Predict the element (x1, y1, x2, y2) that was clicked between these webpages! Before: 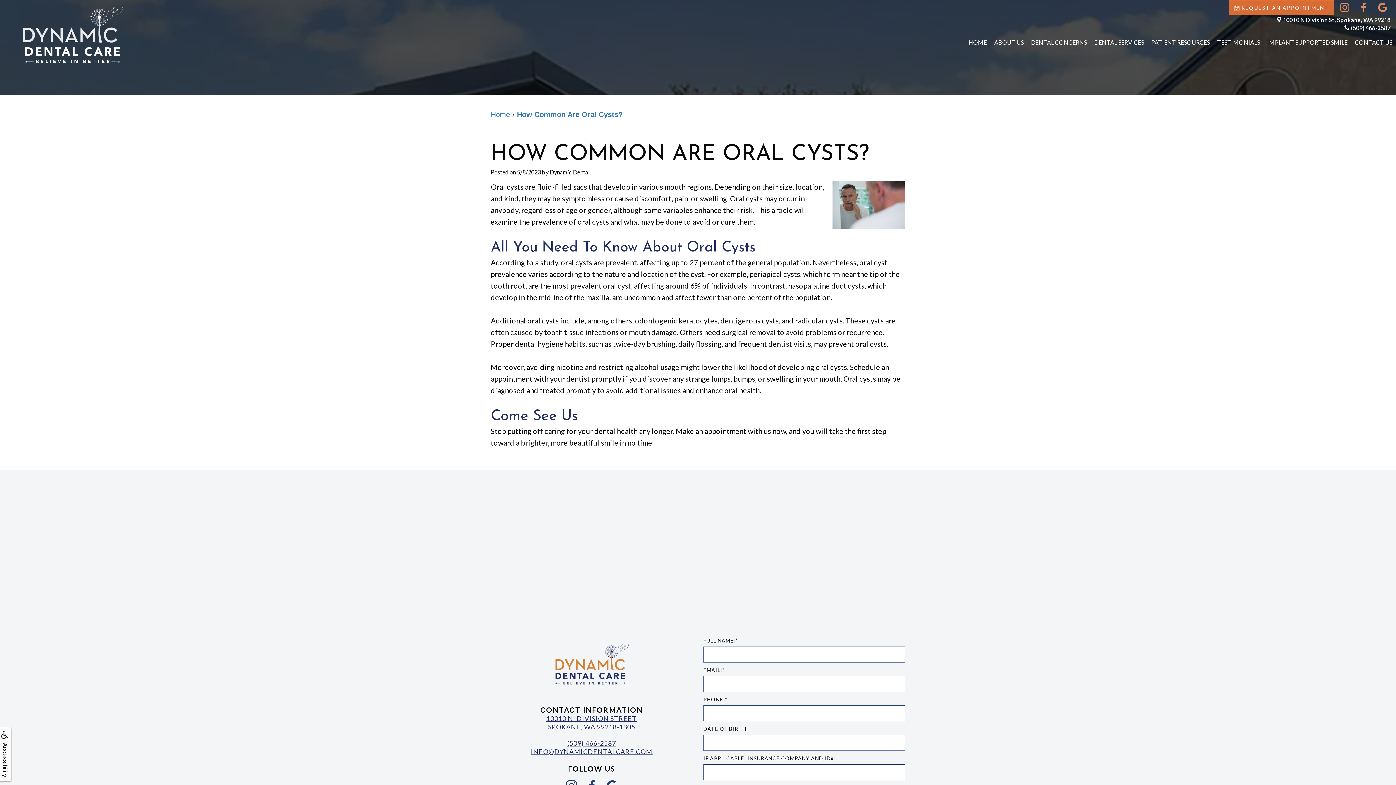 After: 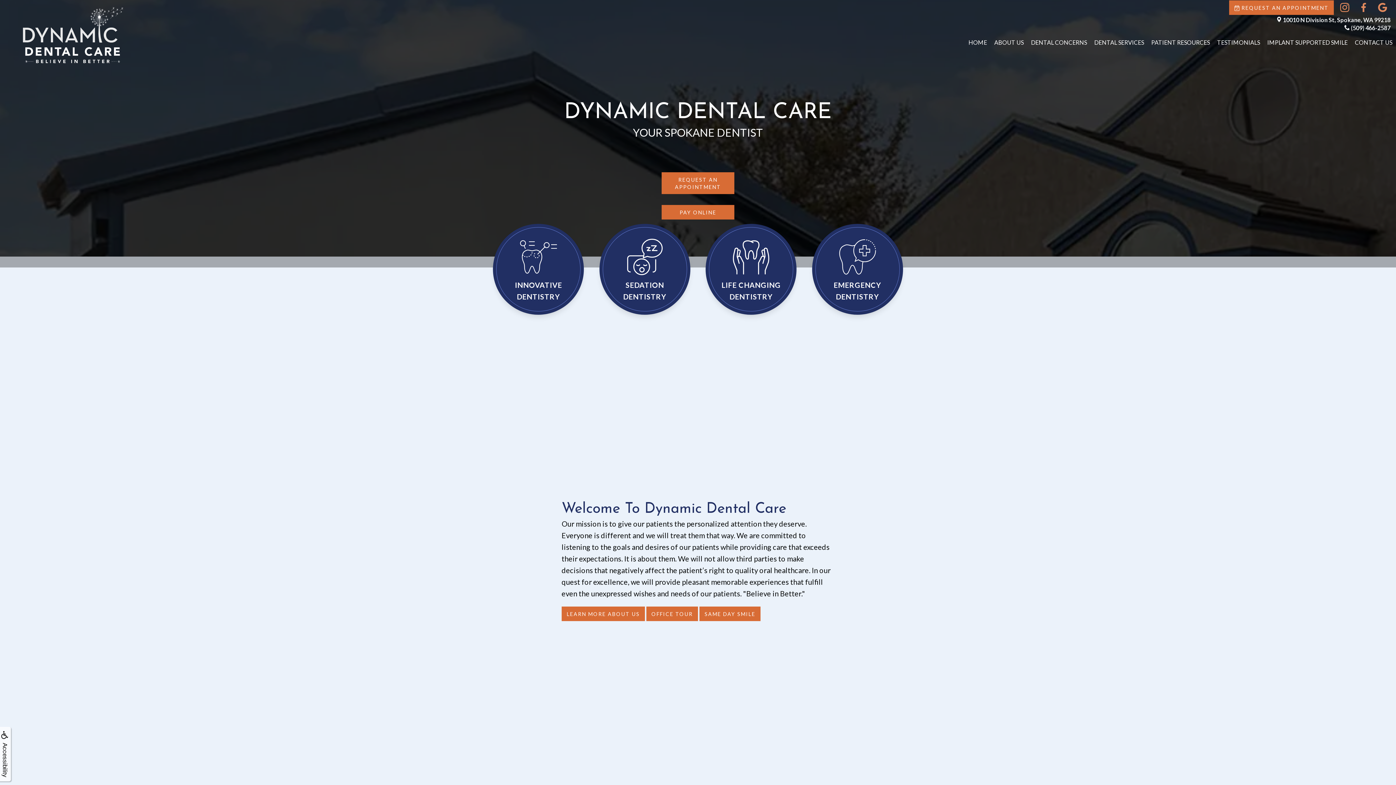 Action: bbox: (18, 3, 127, 66)